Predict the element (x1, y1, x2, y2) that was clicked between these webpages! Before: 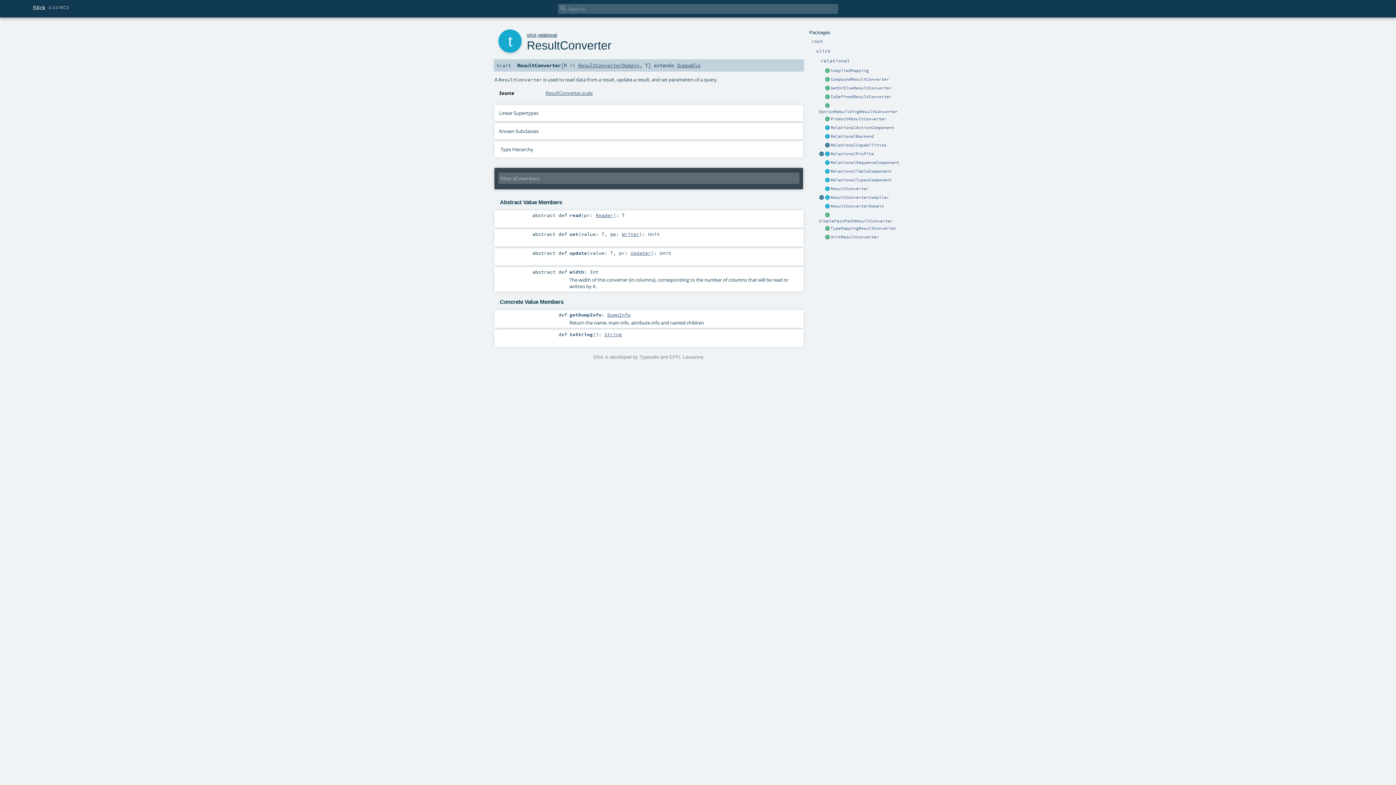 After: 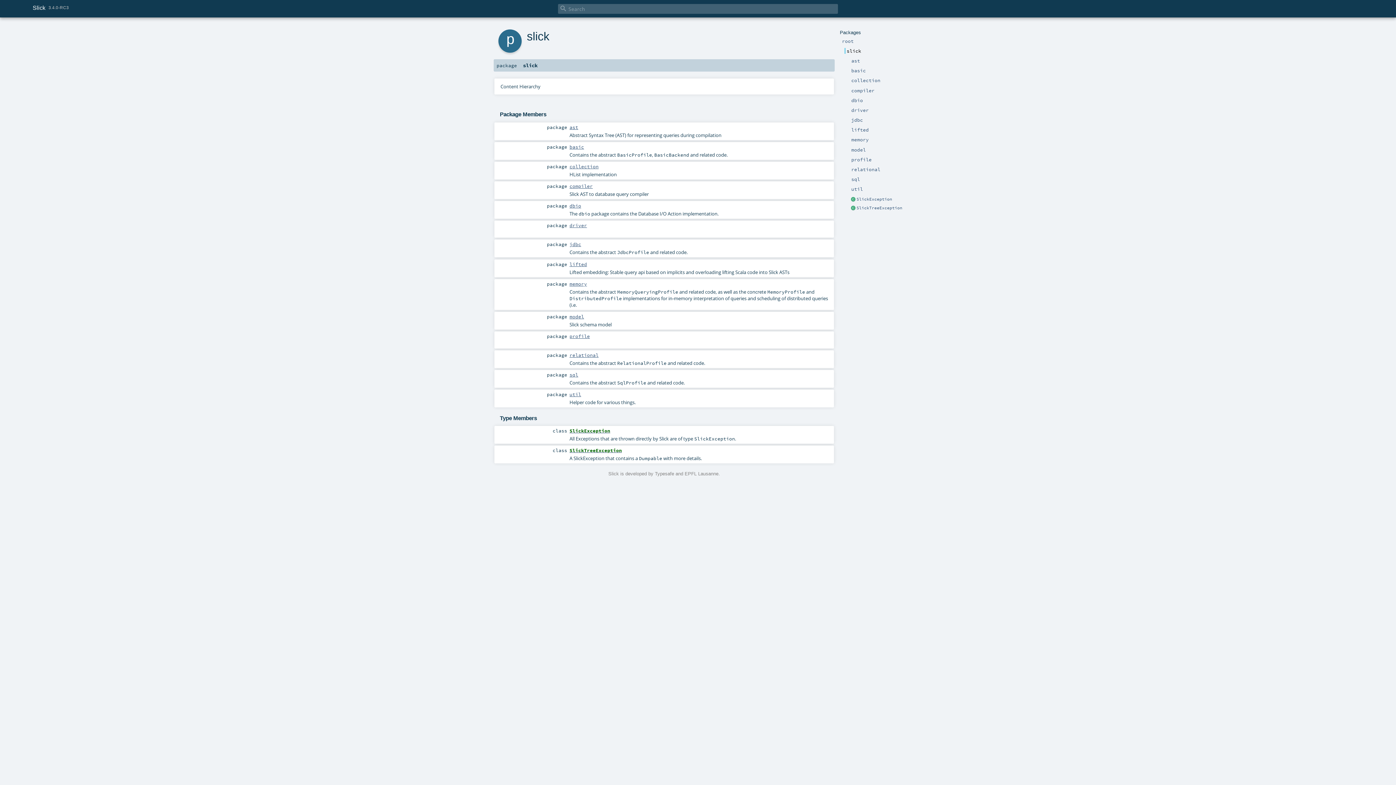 Action: bbox: (526, 32, 536, 37) label: slick